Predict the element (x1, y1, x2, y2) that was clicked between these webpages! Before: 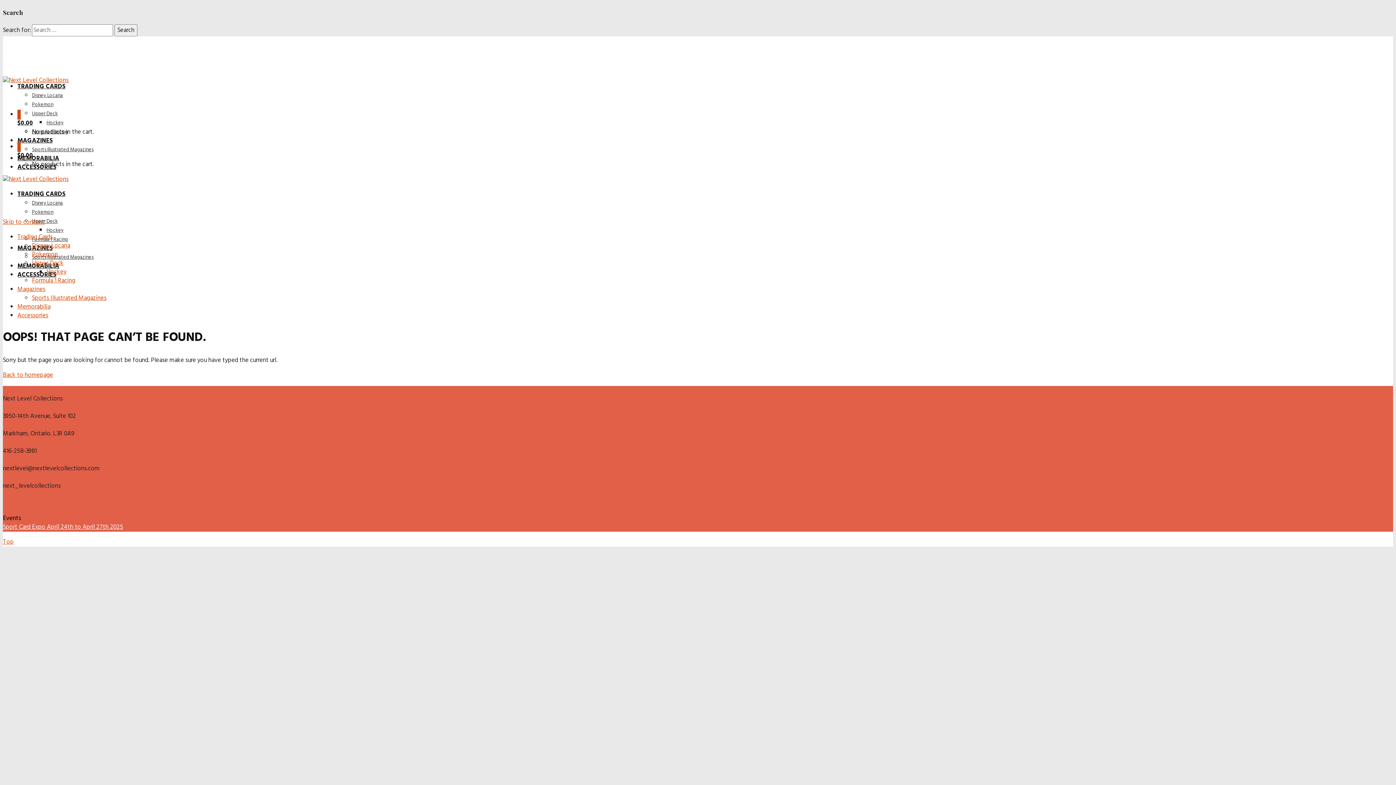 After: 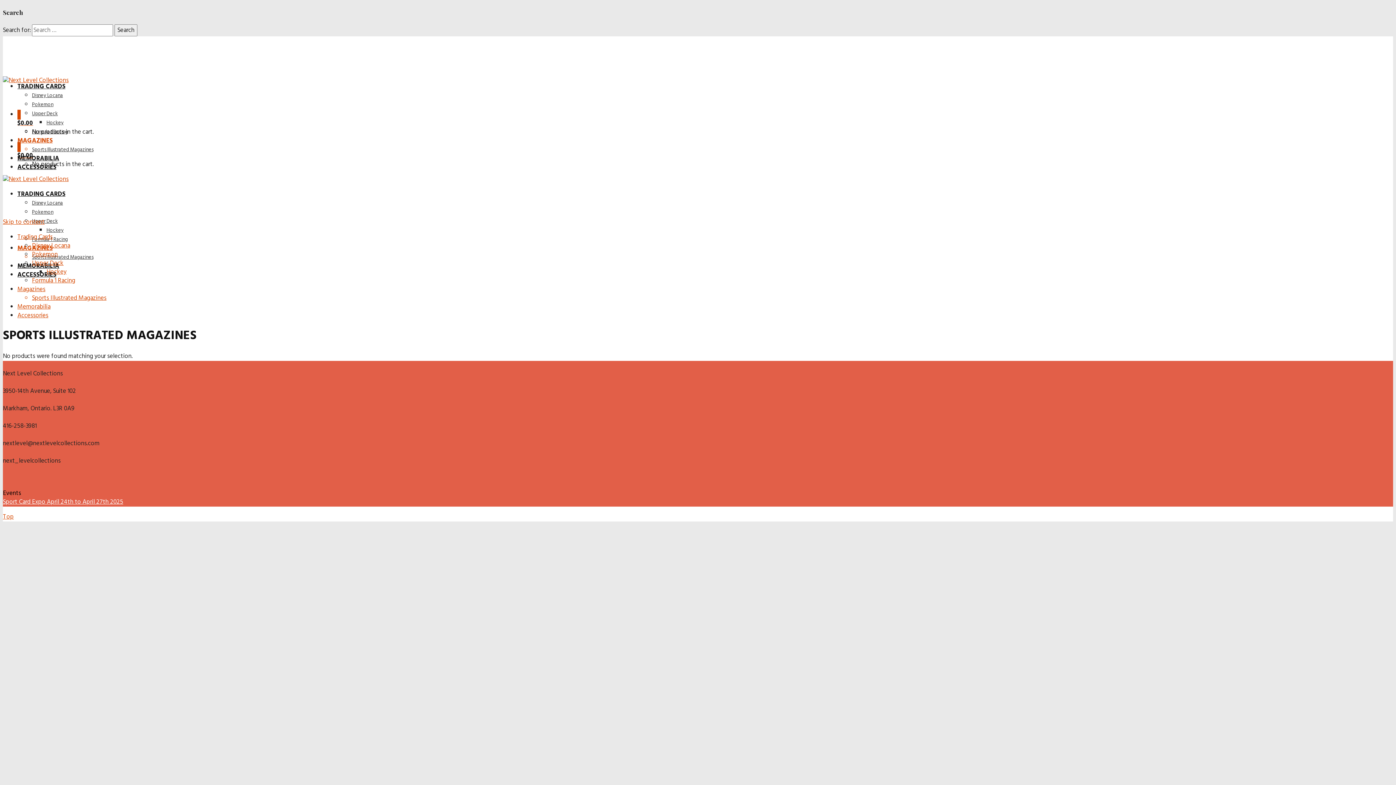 Action: label: Sports Illustrated Magazines bbox: (32, 253, 93, 261)